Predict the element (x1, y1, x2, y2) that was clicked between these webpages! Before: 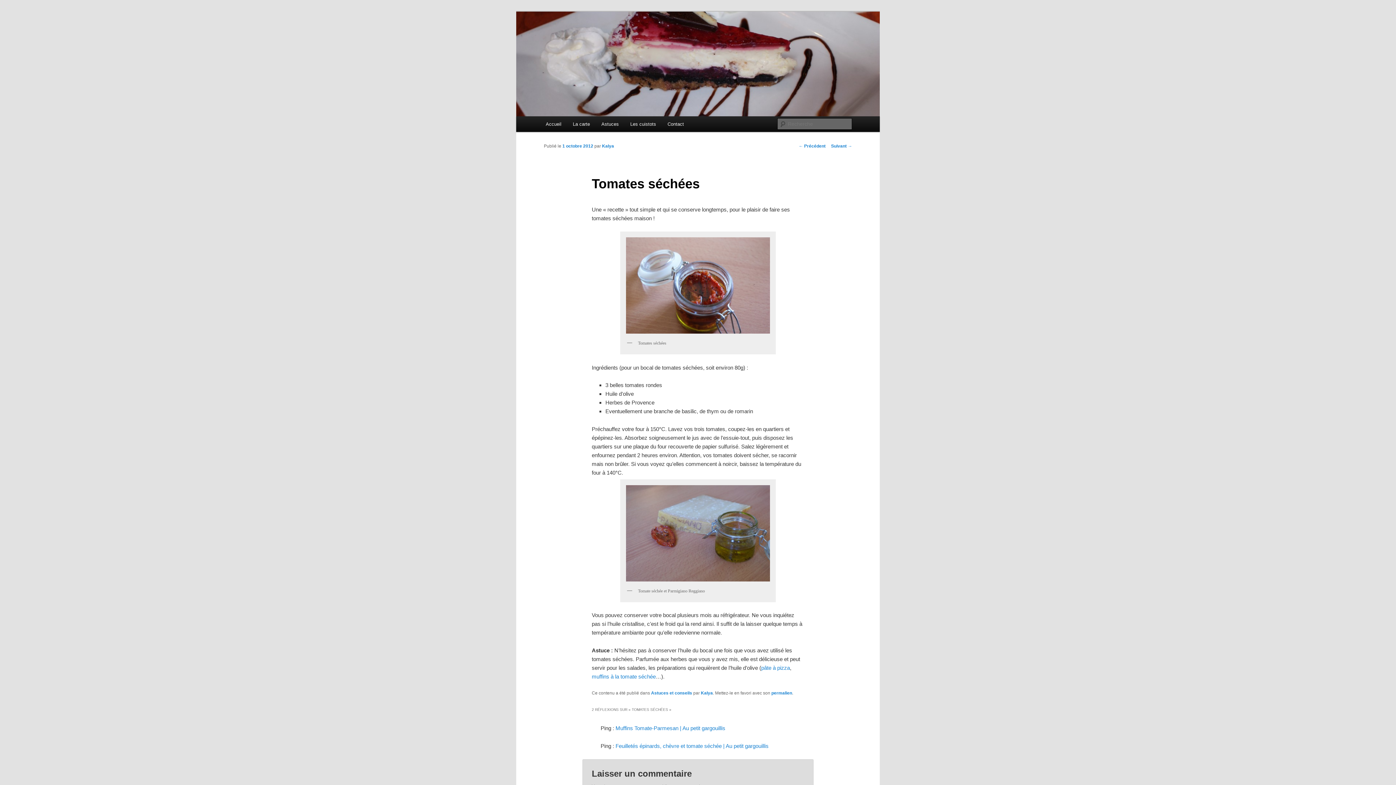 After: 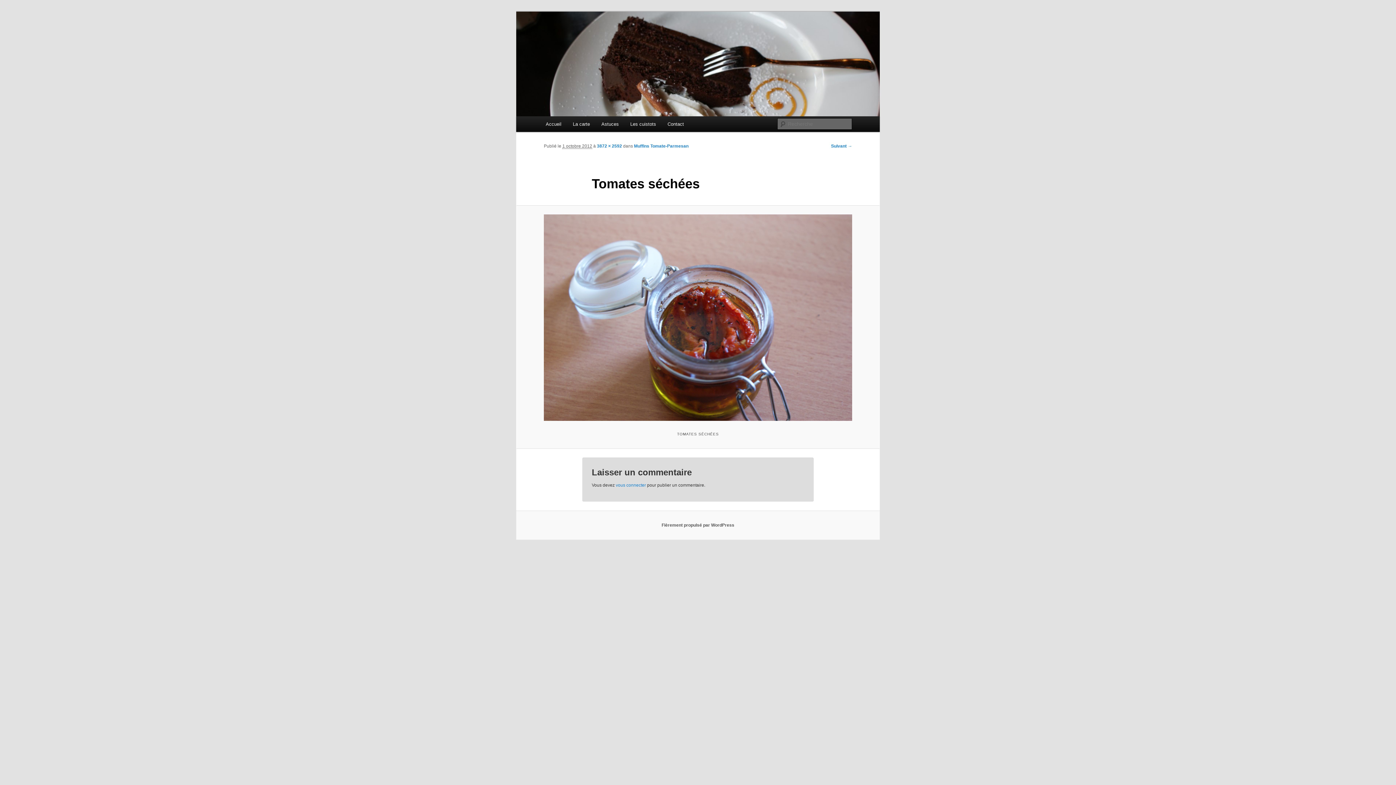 Action: bbox: (623, 234, 772, 336)